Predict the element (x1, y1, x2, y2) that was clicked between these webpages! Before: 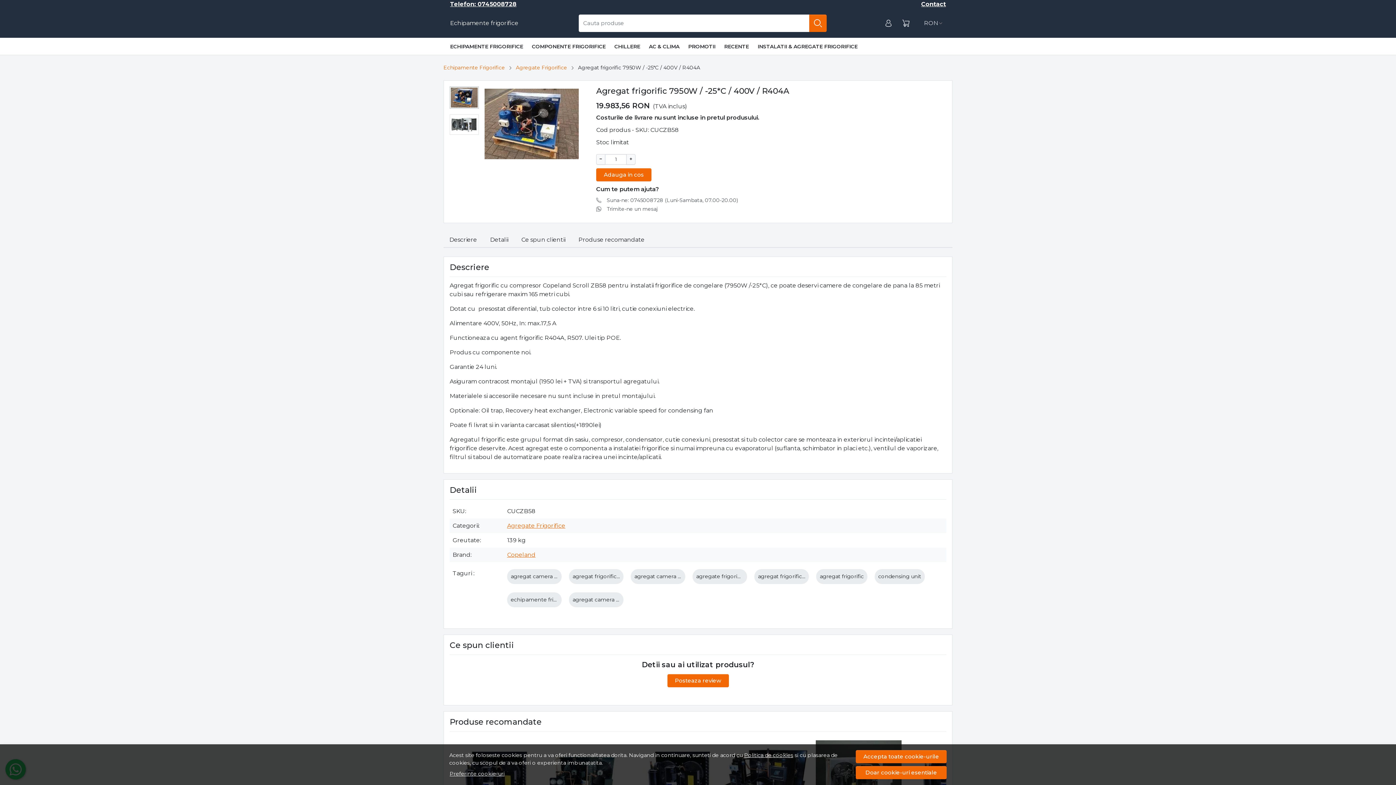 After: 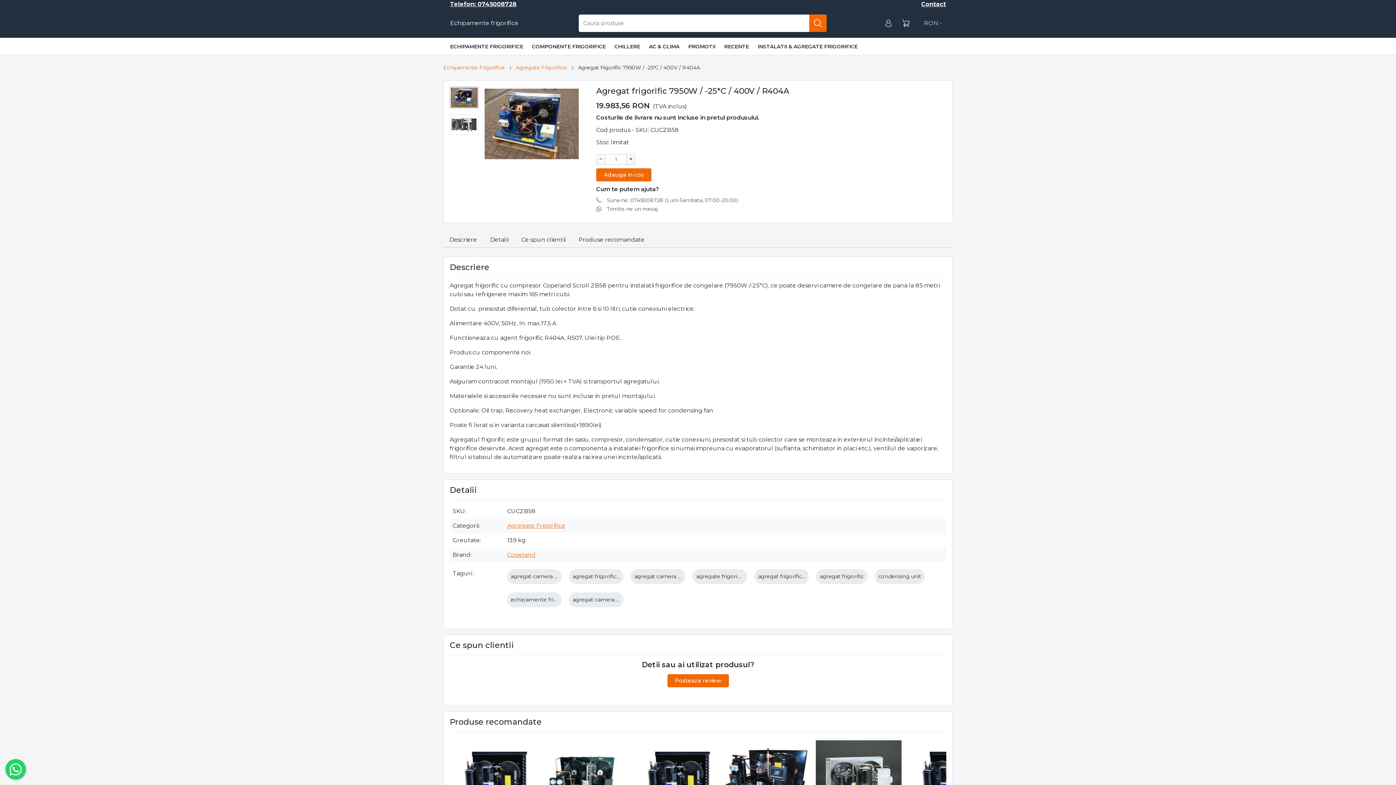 Action: bbox: (856, 766, 946, 779) label: Doar cookie-uri esentiale